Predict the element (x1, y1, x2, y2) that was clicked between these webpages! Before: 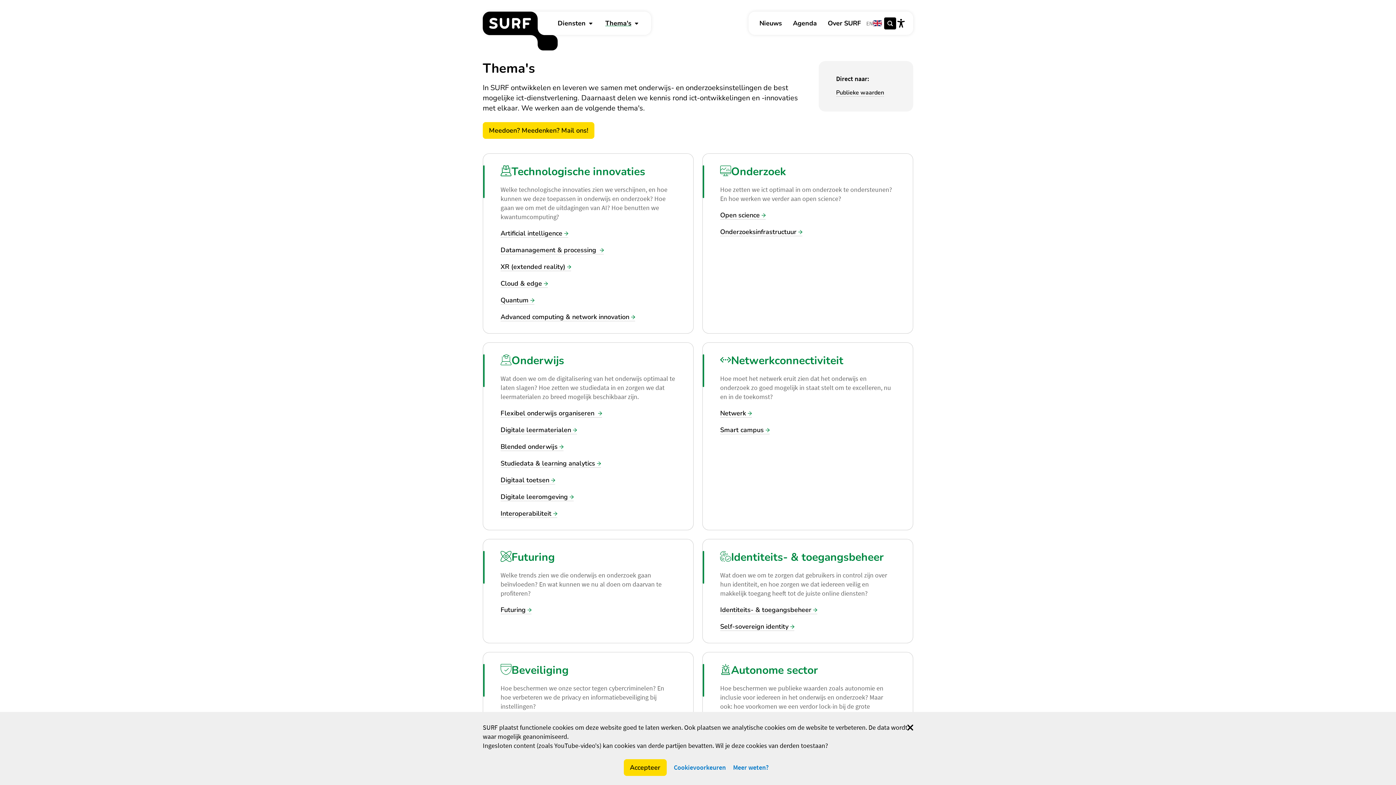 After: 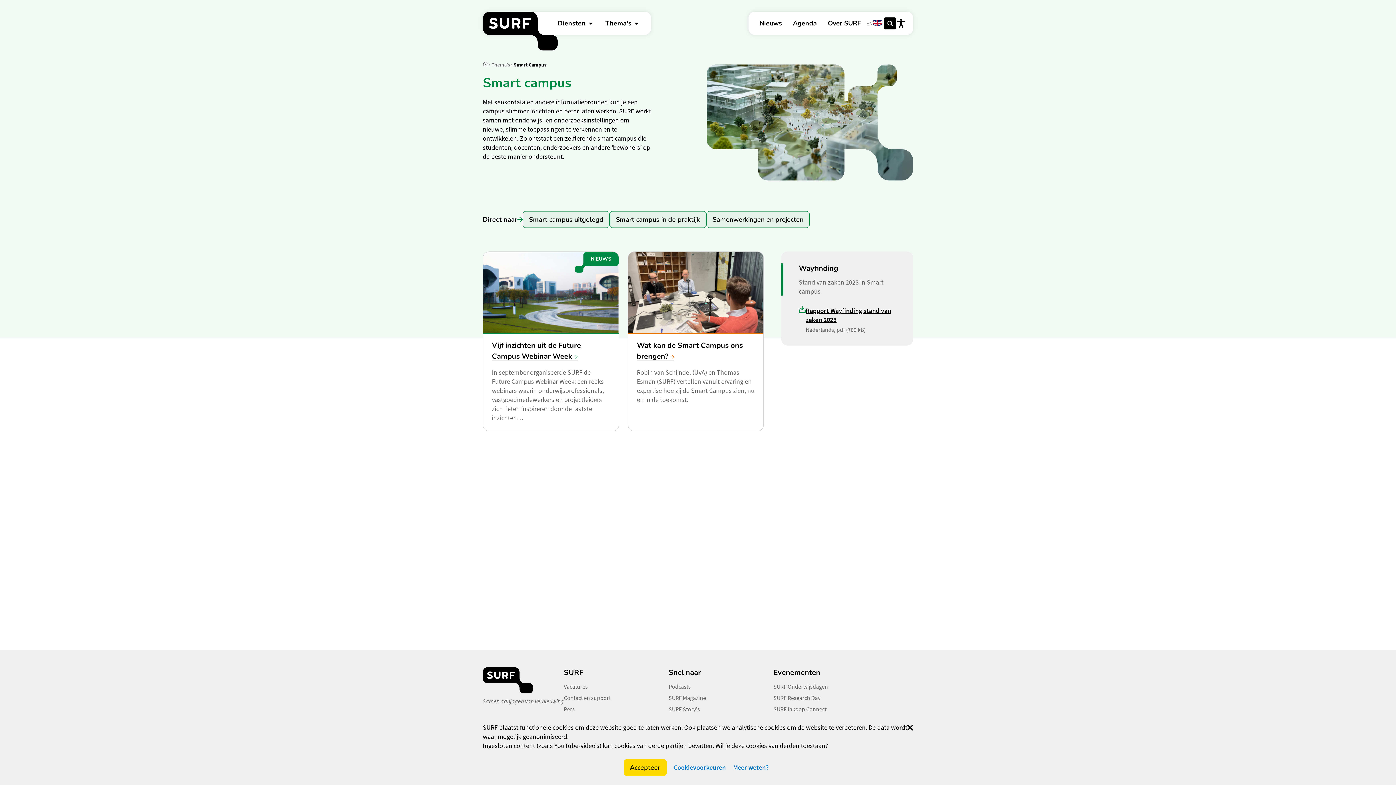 Action: bbox: (720, 425, 769, 434) label: Smart campus 